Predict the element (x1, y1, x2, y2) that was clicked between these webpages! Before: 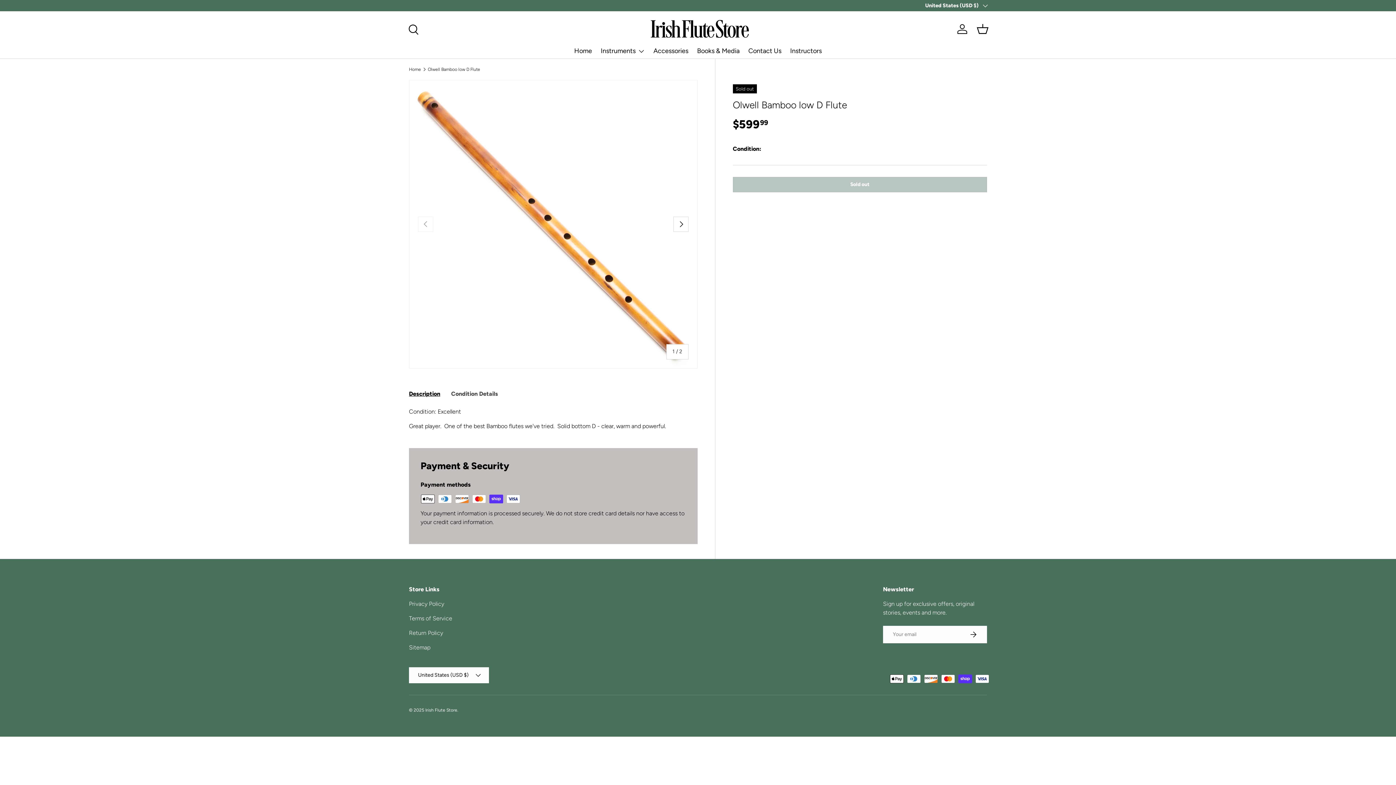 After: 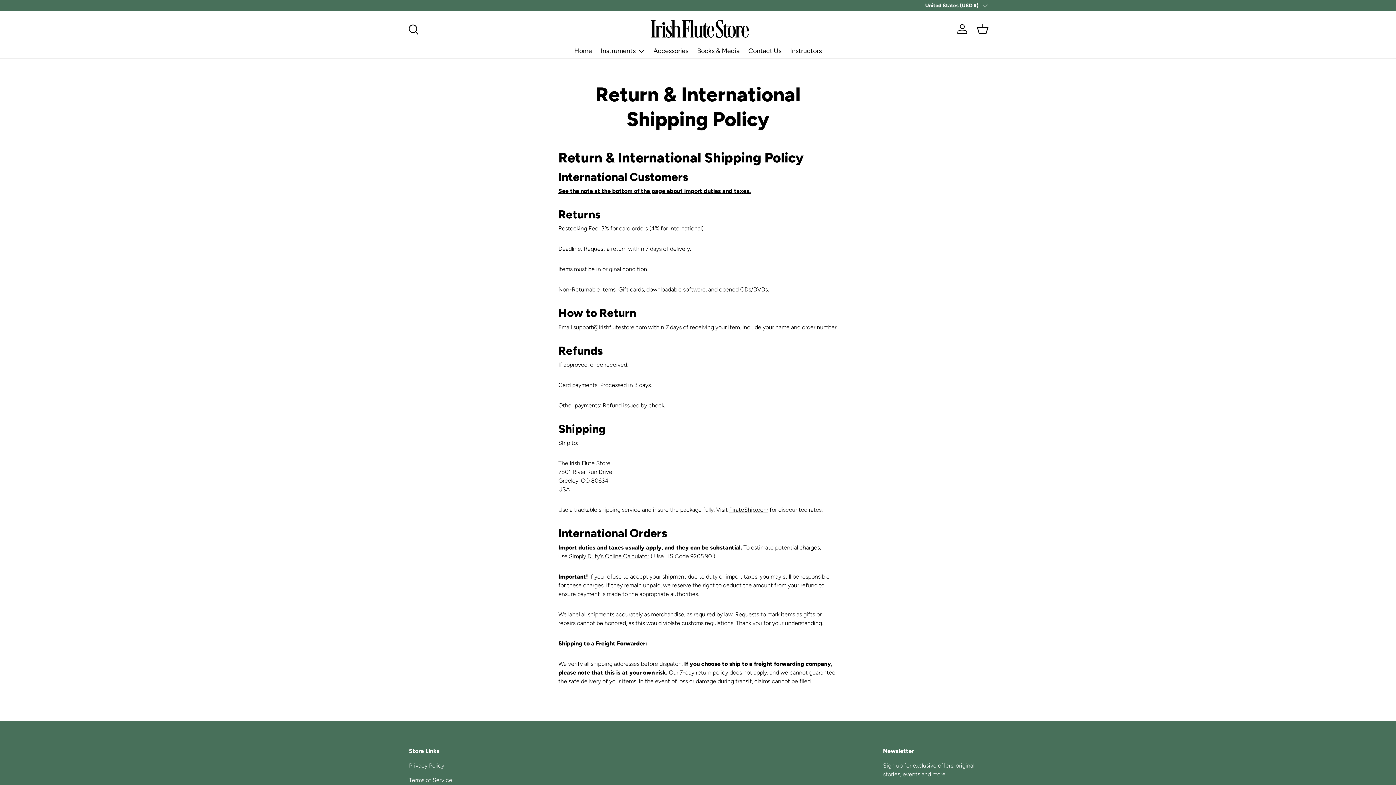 Action: label: Return Policy bbox: (409, 629, 443, 636)